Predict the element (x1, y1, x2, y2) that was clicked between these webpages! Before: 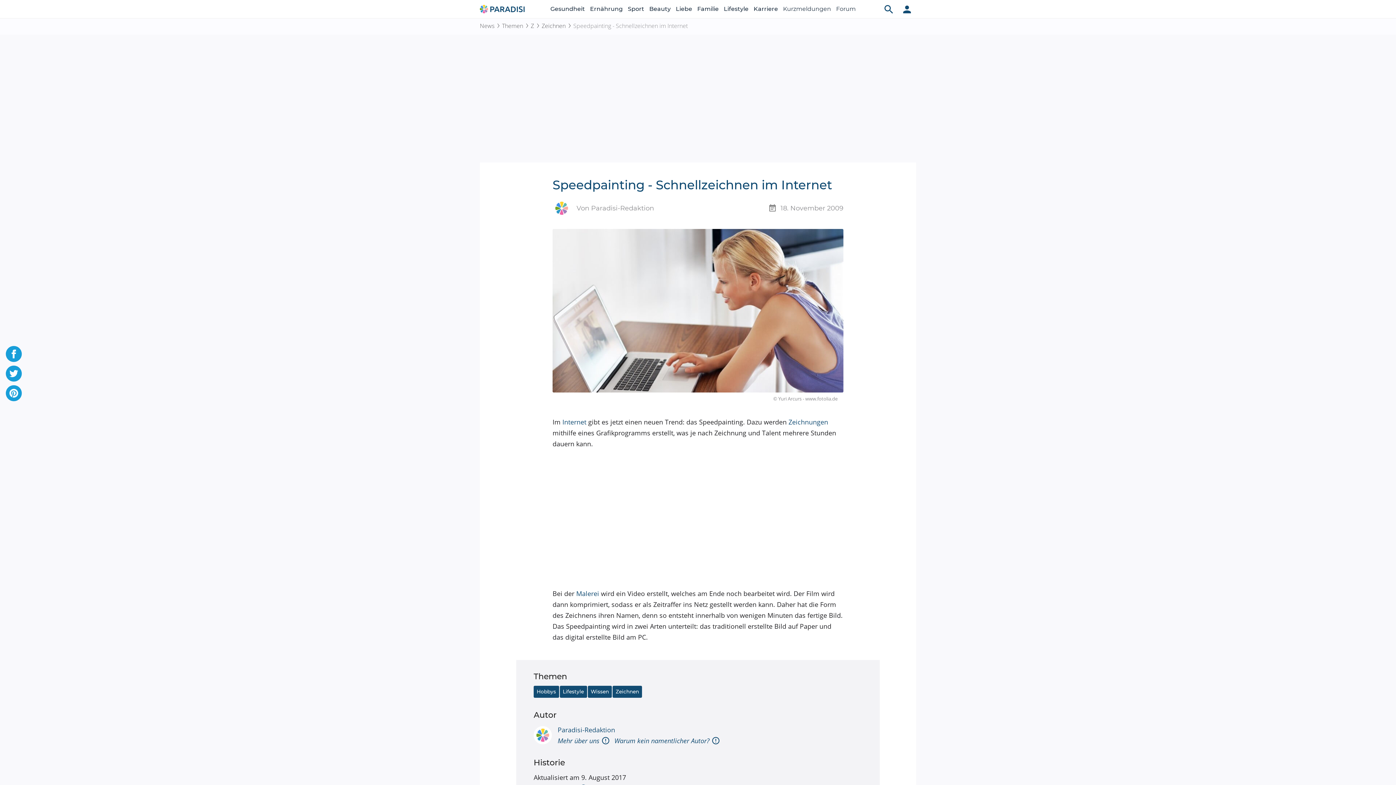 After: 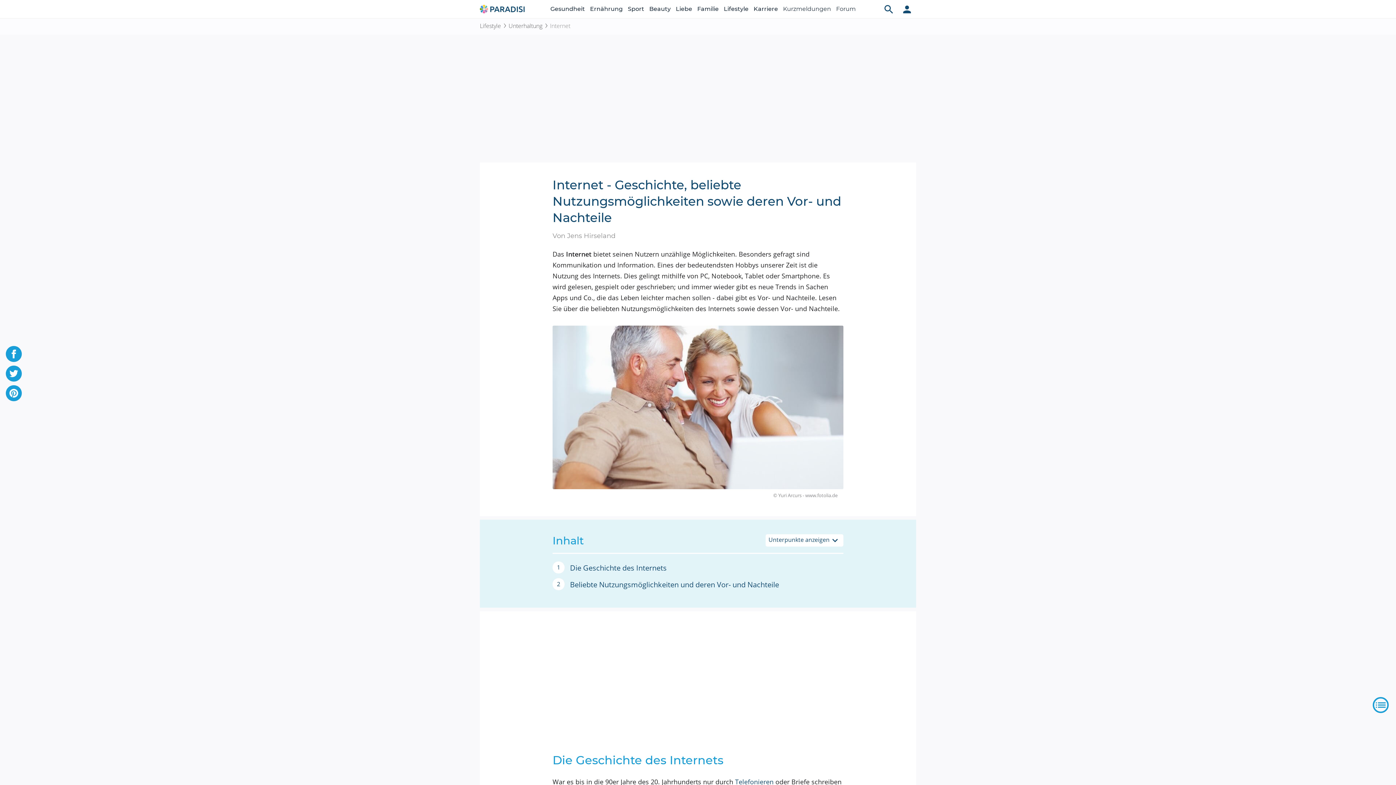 Action: bbox: (562, 417, 586, 426) label: Internet